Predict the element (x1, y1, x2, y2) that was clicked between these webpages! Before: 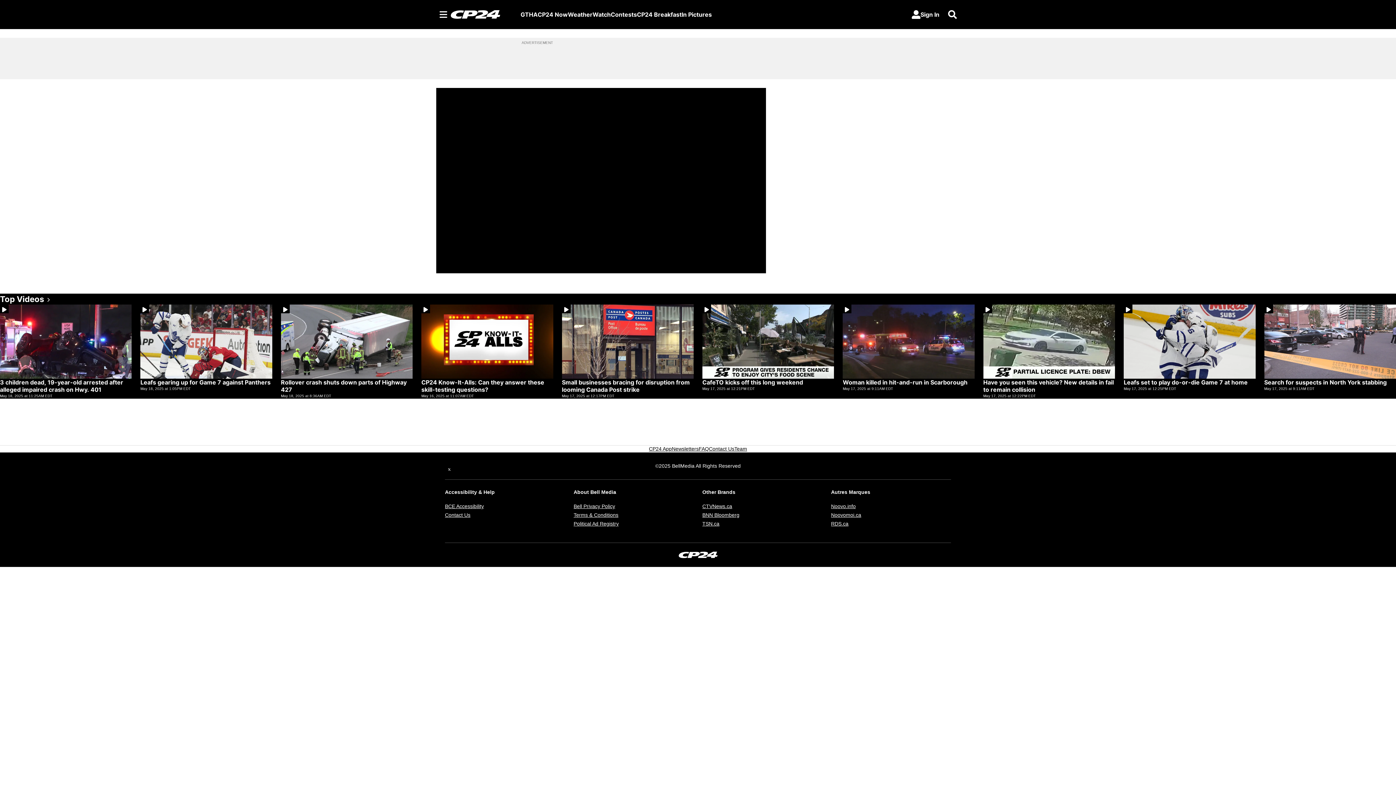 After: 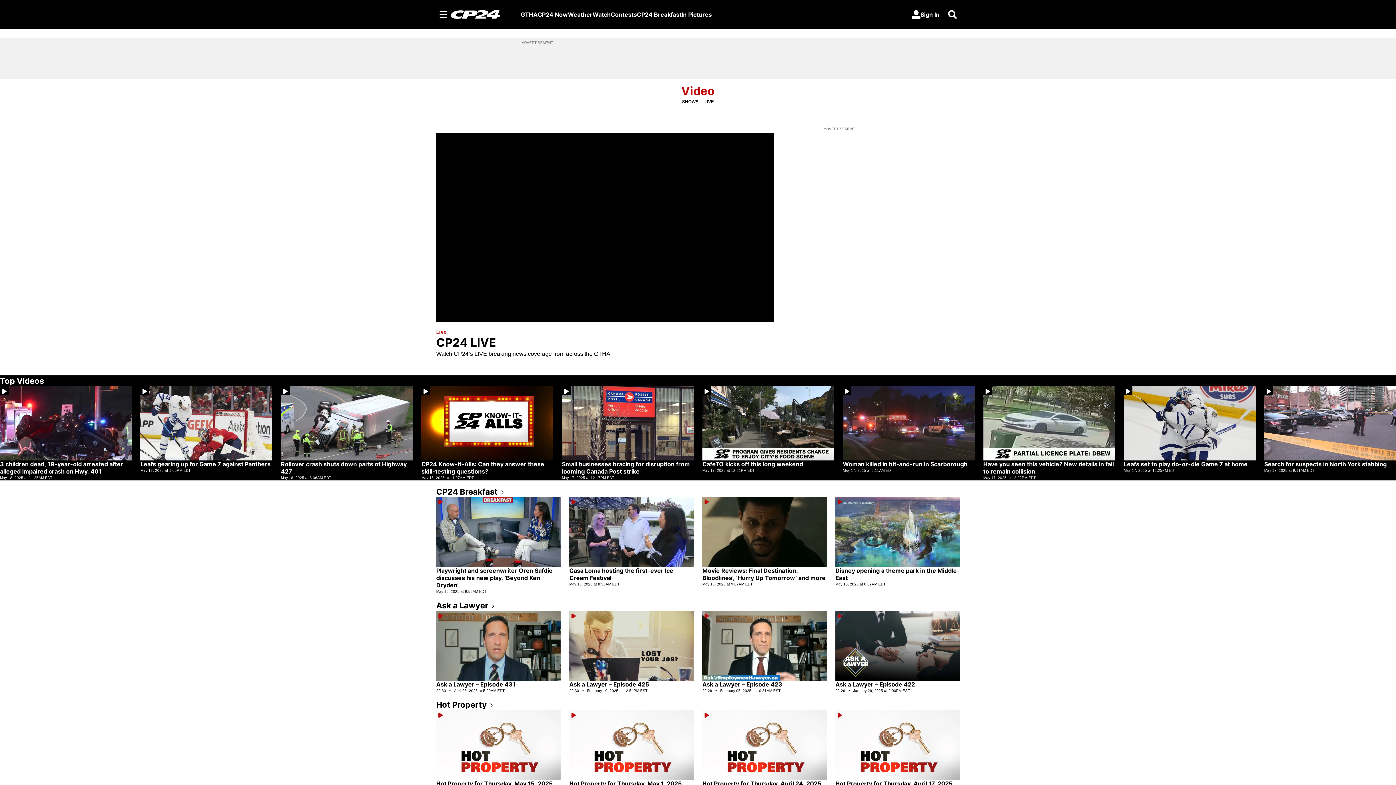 Action: label: Watch bbox: (592, 10, 610, 18)